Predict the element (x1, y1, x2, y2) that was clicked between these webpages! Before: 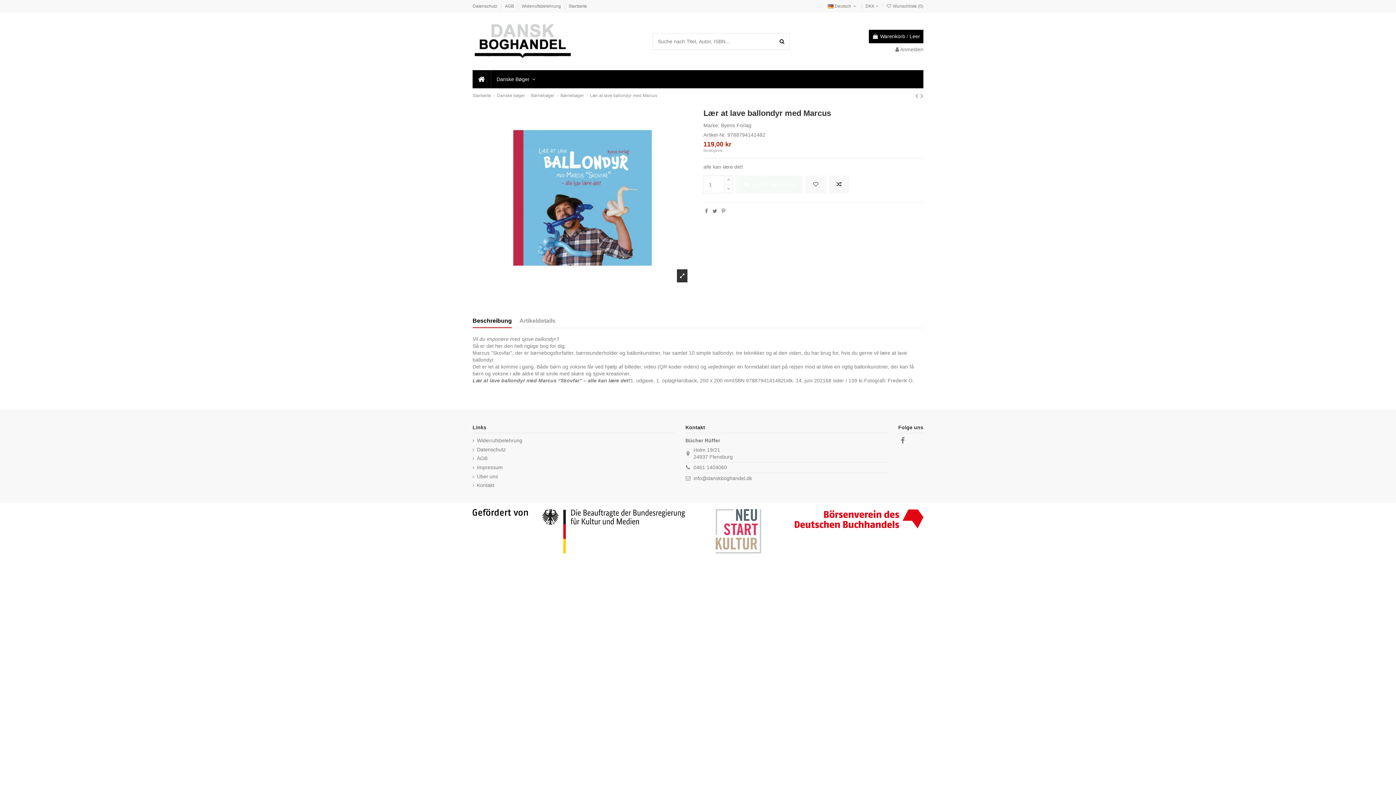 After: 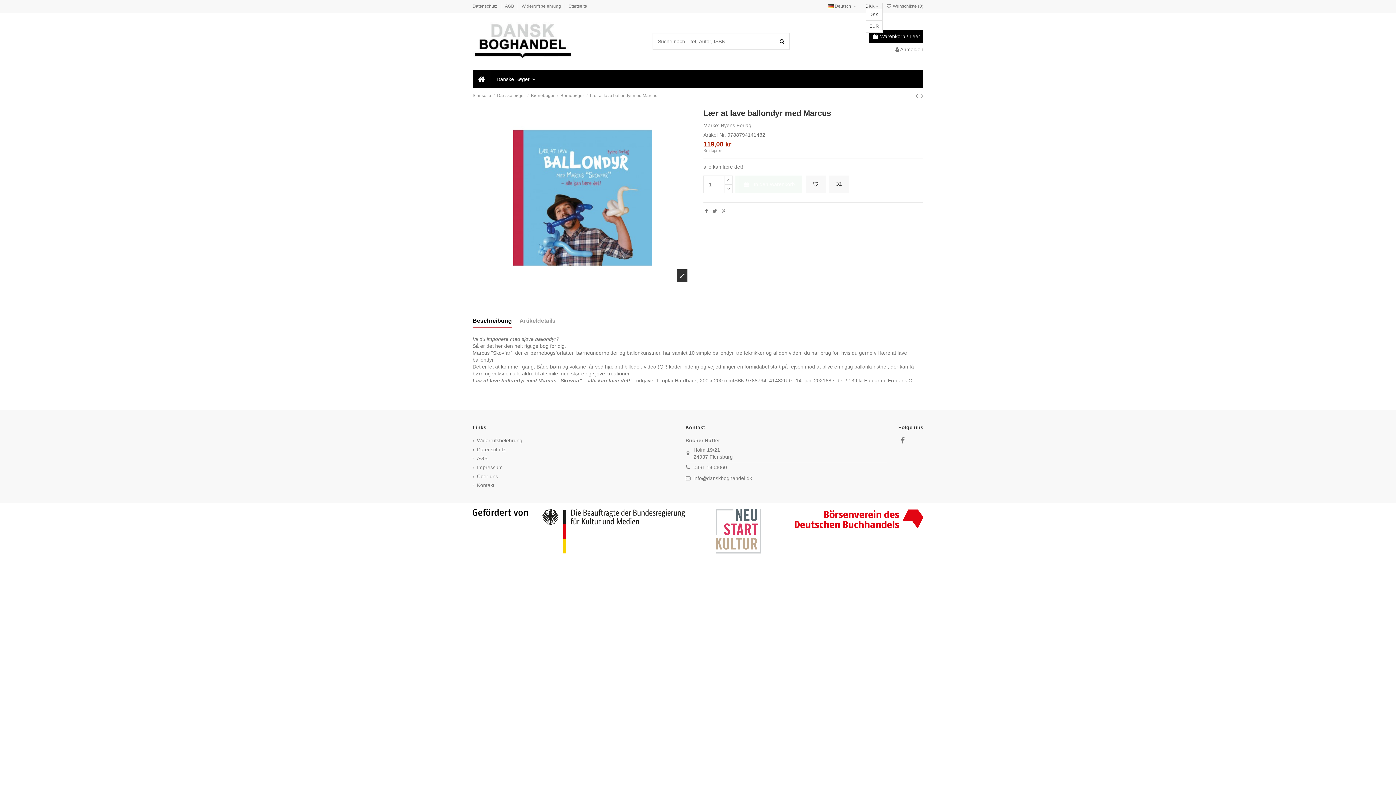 Action: label: DKK  bbox: (865, 3, 878, 8)